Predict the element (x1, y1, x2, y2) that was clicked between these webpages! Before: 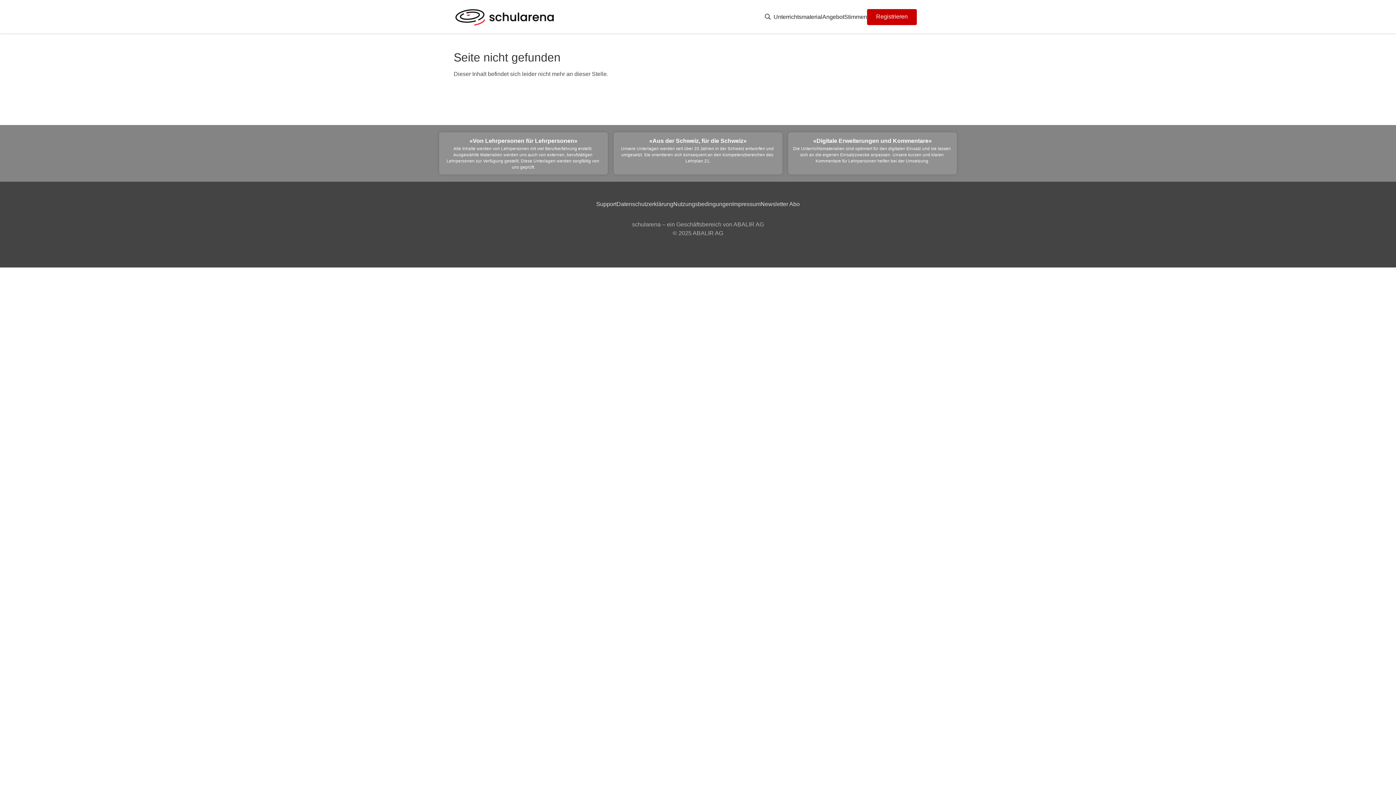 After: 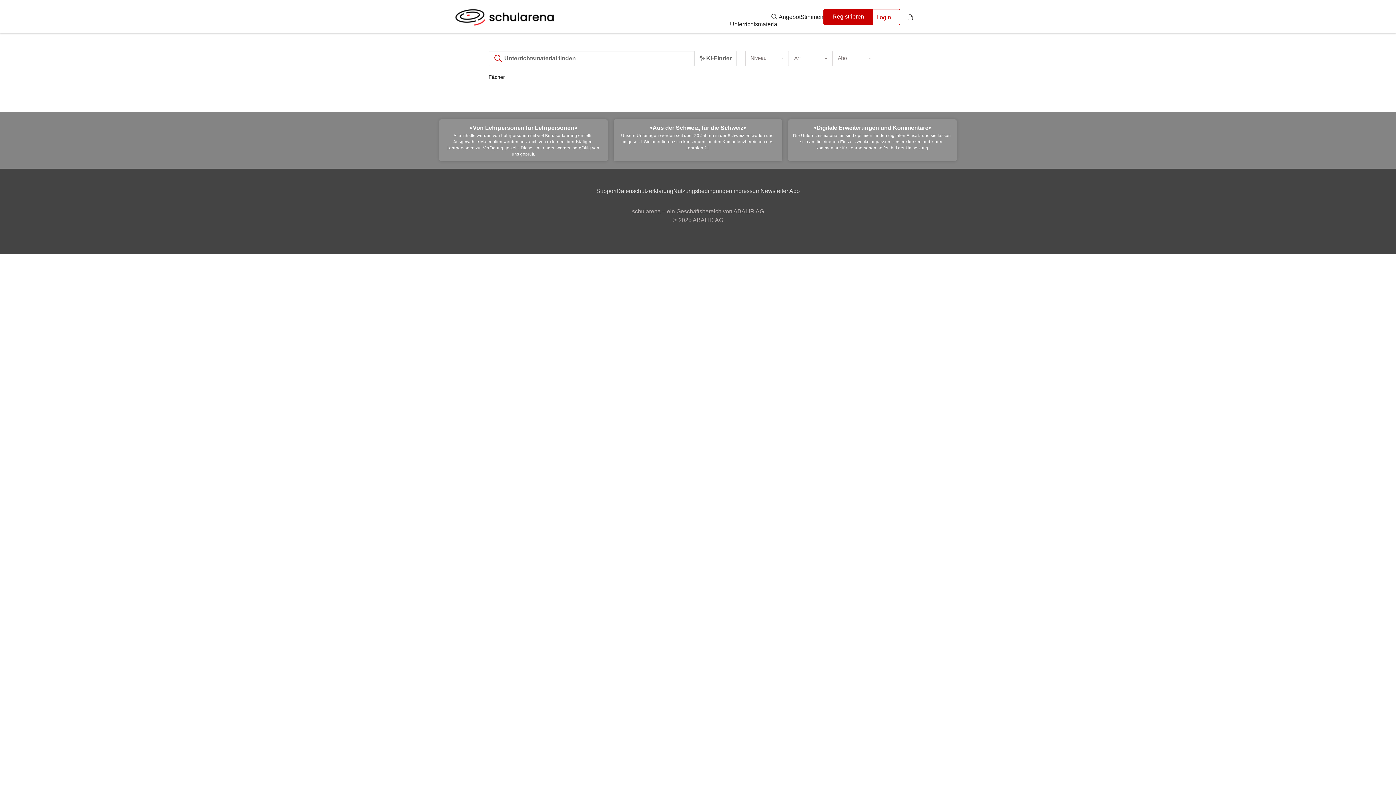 Action: label:  Unterrichtsmaterial bbox: (765, 13, 822, 20)